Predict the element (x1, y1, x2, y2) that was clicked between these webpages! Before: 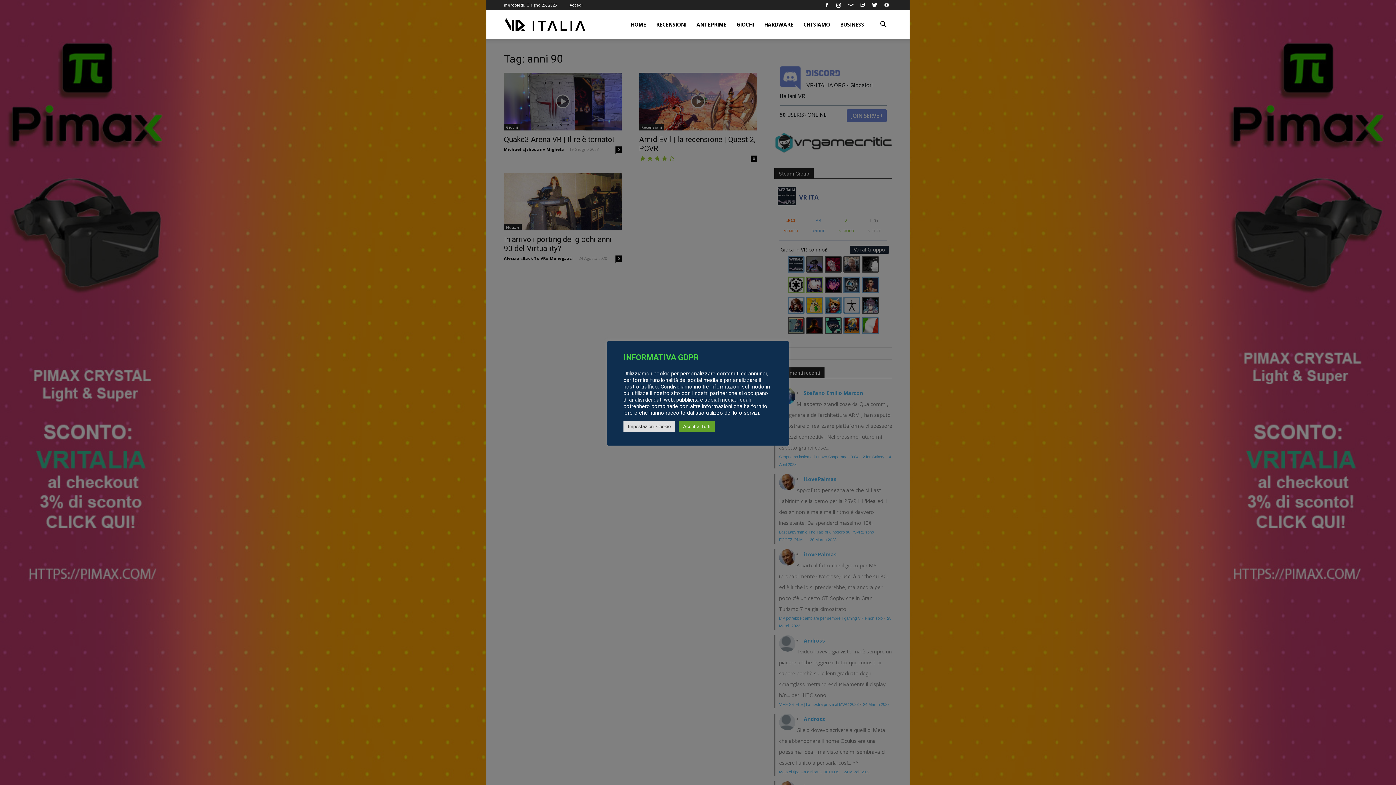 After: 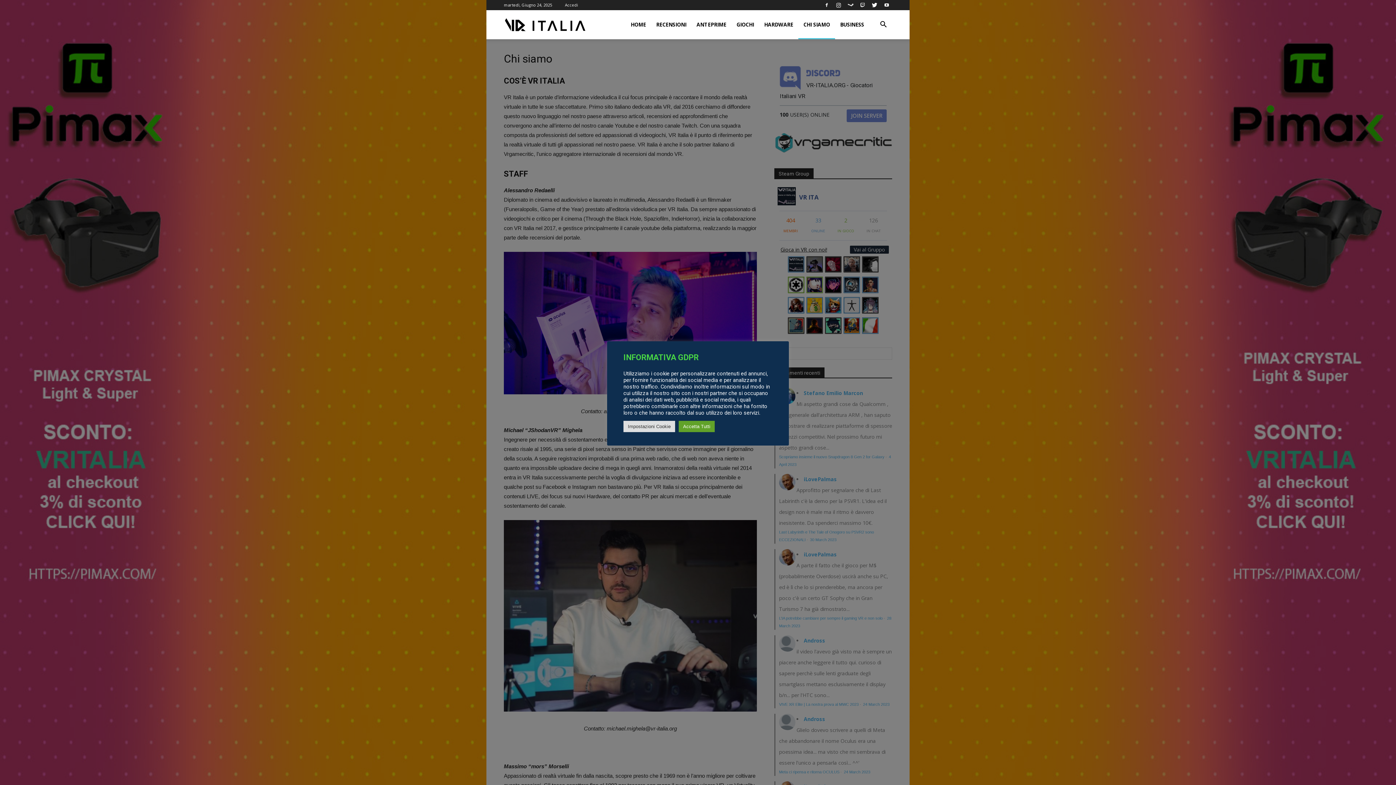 Action: bbox: (798, 10, 835, 39) label: CHI SIAMO